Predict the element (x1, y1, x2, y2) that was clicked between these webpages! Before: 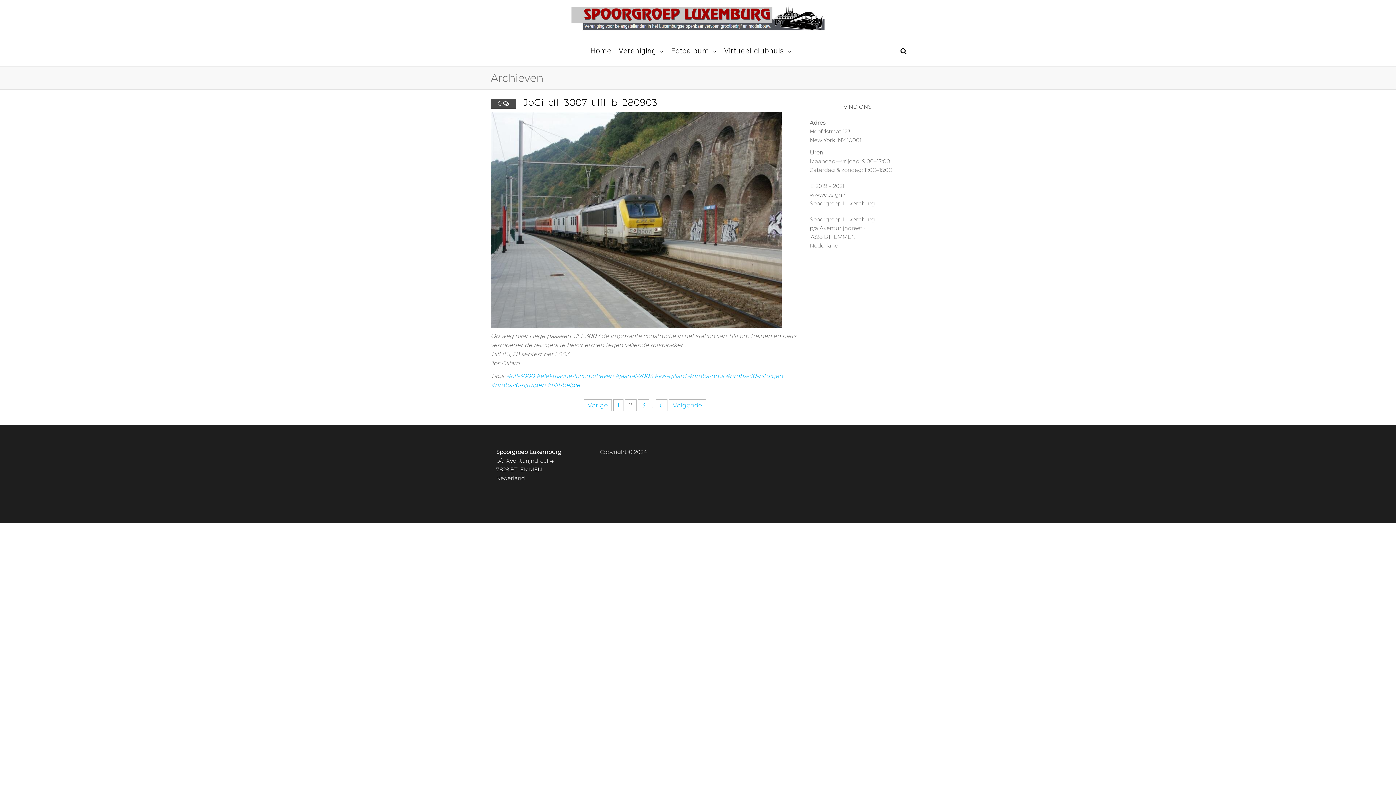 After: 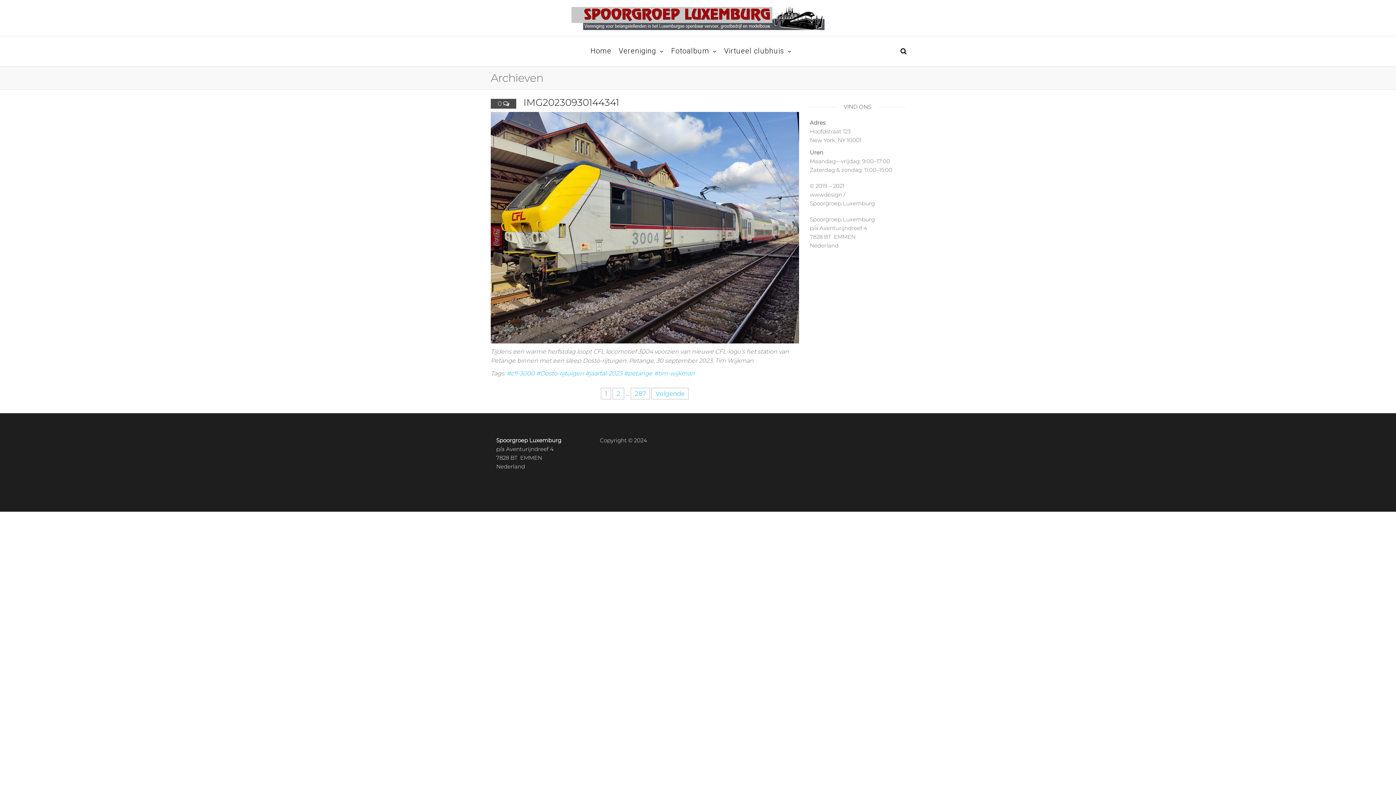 Action: bbox: (506, 372, 534, 379) label: #cfl-3000